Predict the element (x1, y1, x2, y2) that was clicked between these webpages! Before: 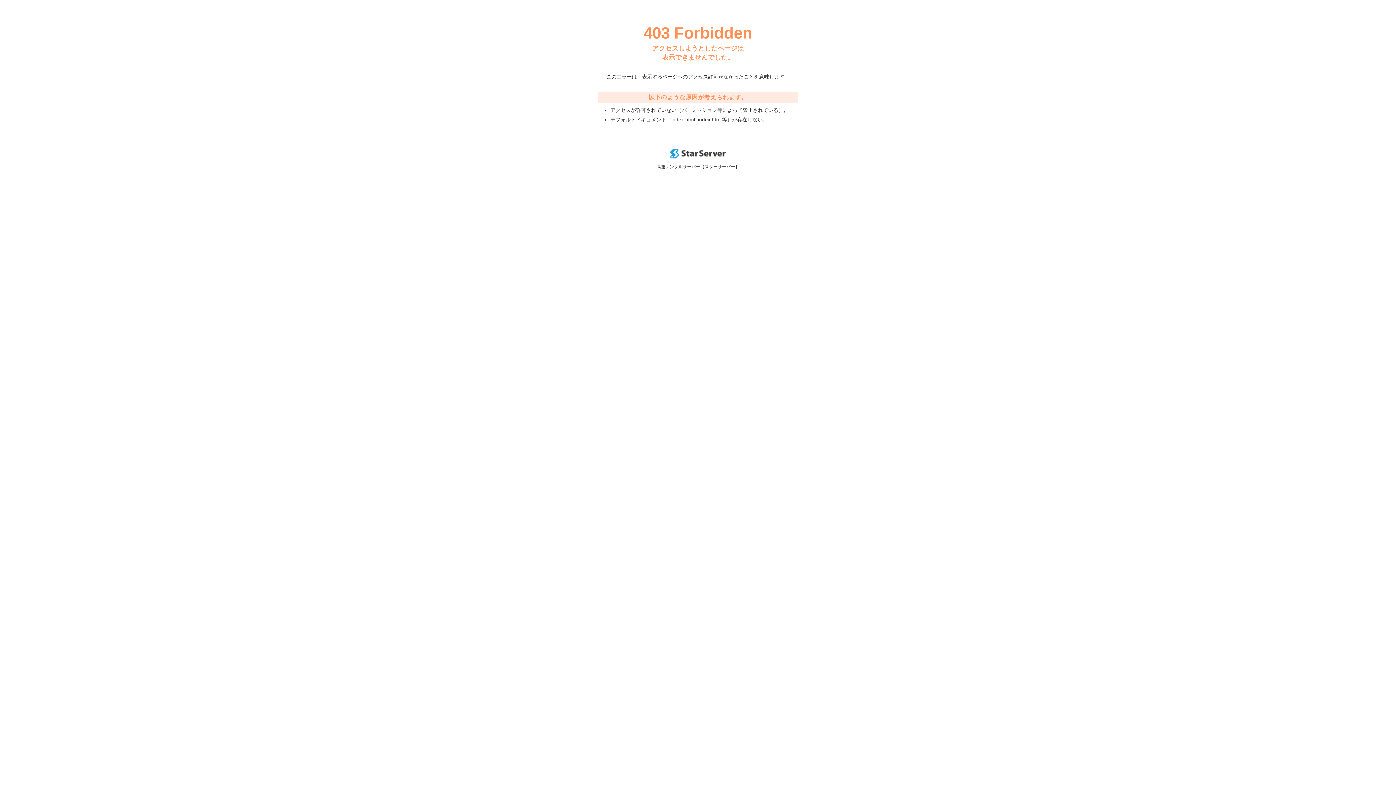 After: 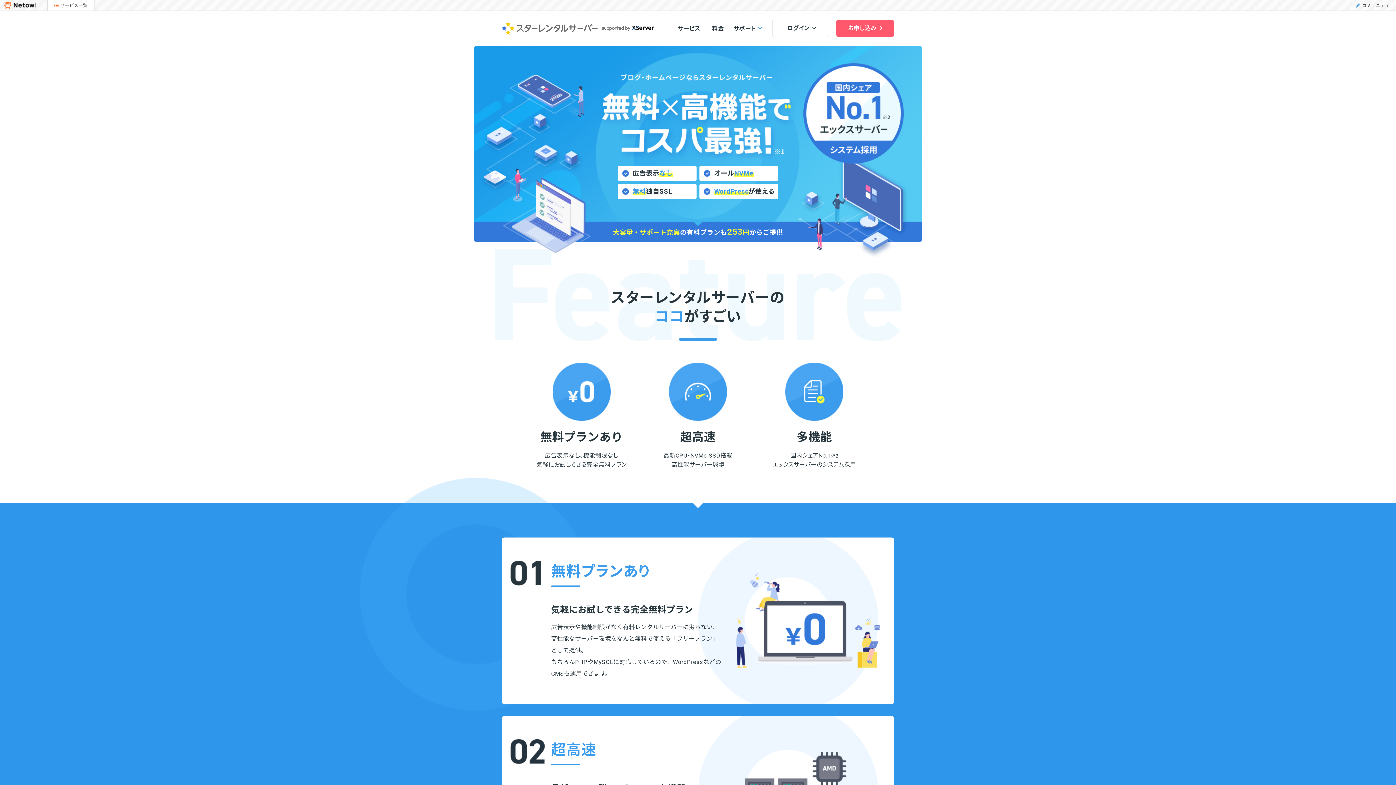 Action: bbox: (670, 153, 725, 159)